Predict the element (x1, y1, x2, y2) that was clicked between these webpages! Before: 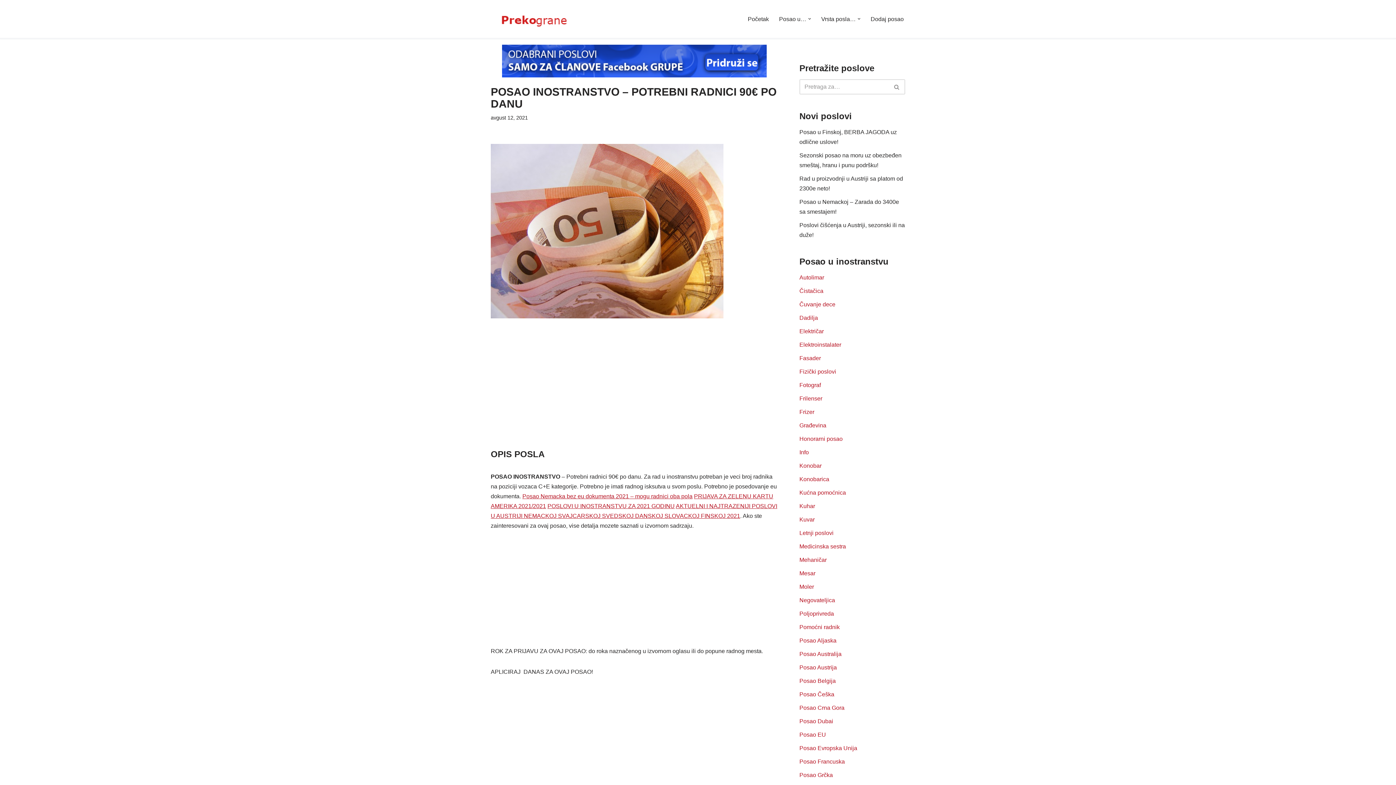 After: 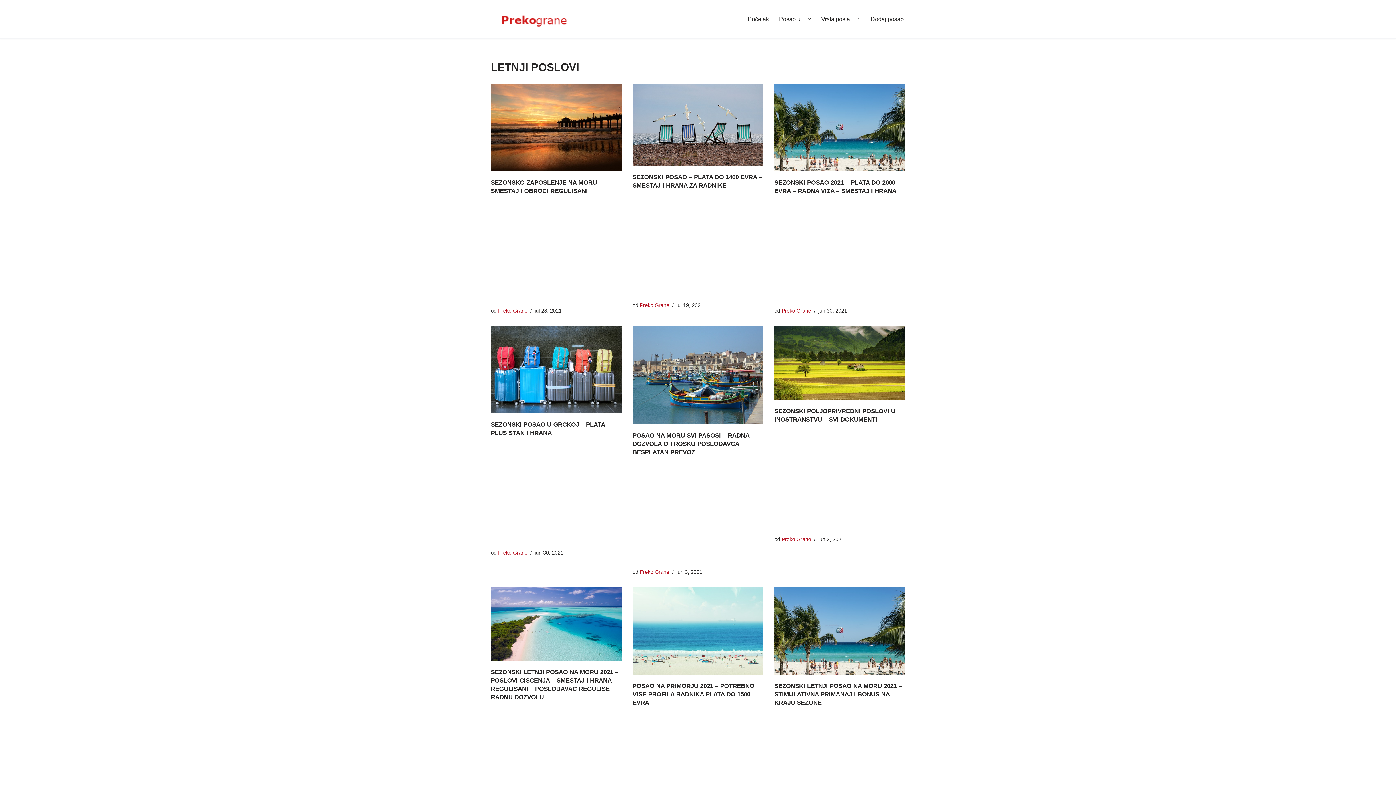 Action: bbox: (799, 530, 833, 536) label: Letnji poslovi